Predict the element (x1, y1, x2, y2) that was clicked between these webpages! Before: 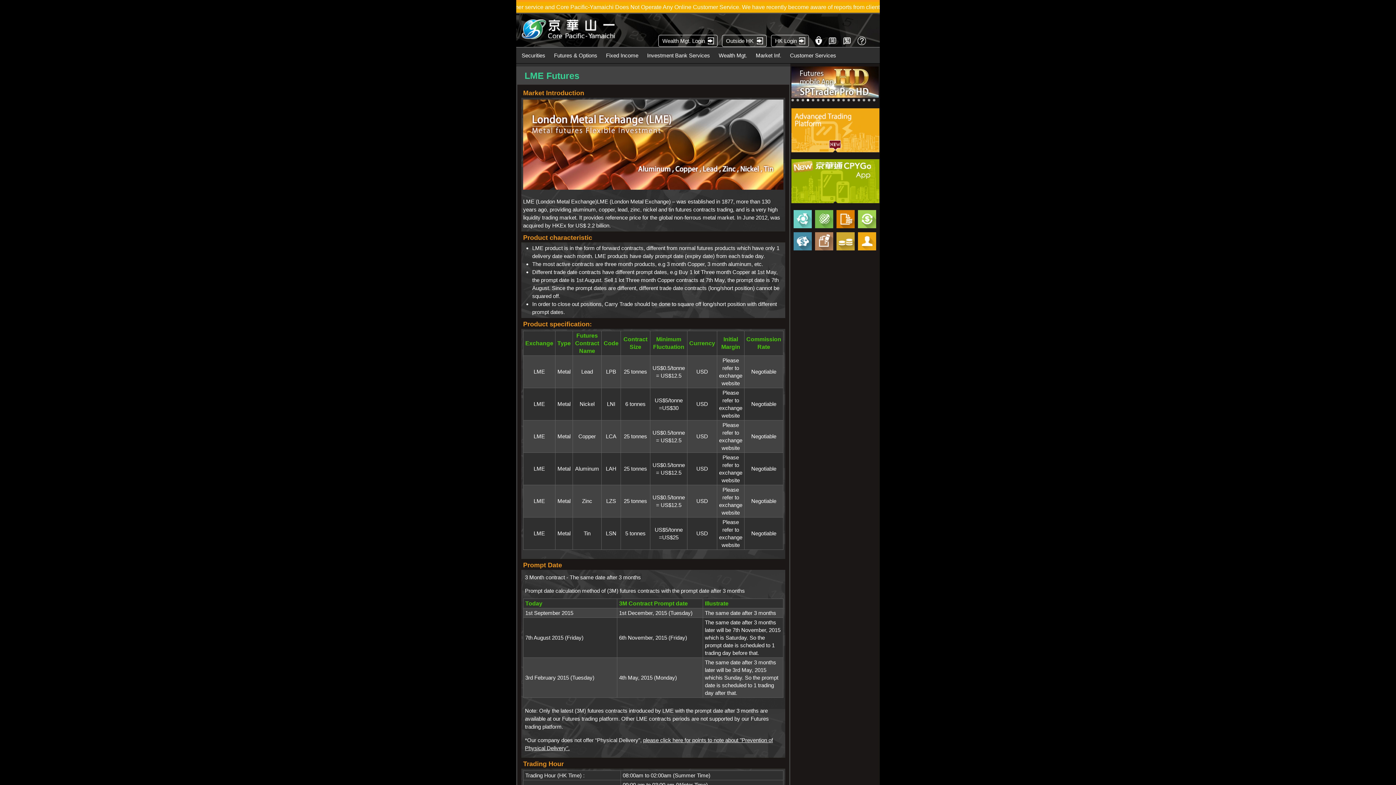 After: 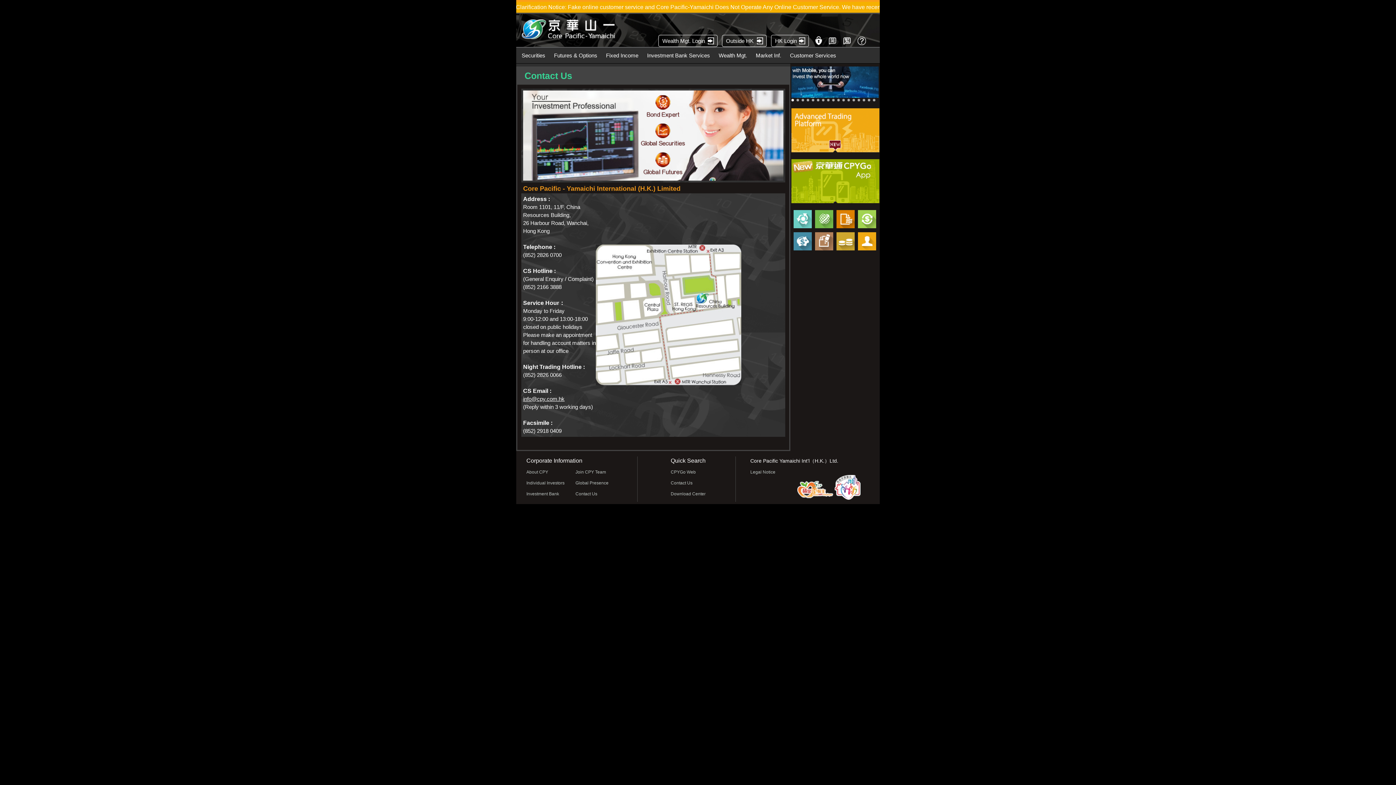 Action: bbox: (858, 232, 876, 250)